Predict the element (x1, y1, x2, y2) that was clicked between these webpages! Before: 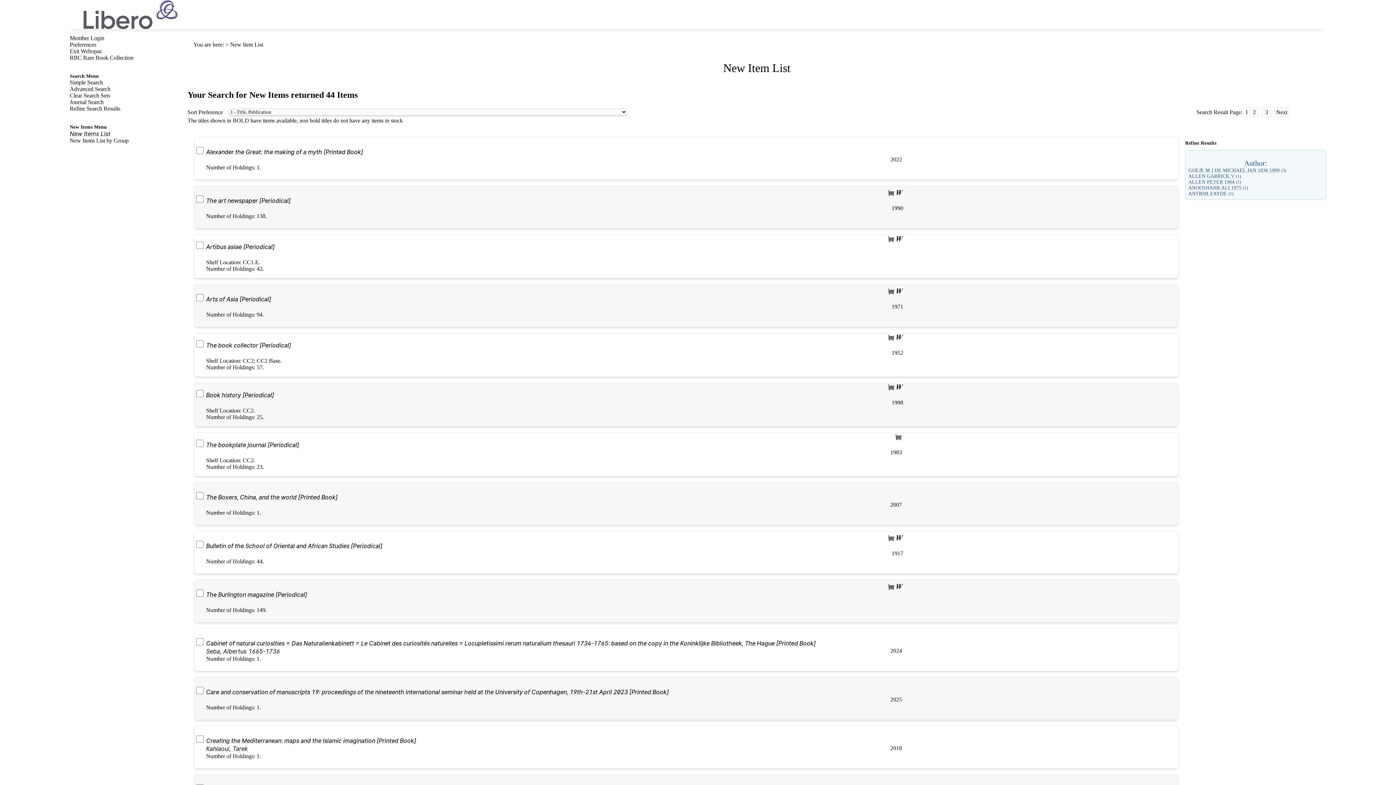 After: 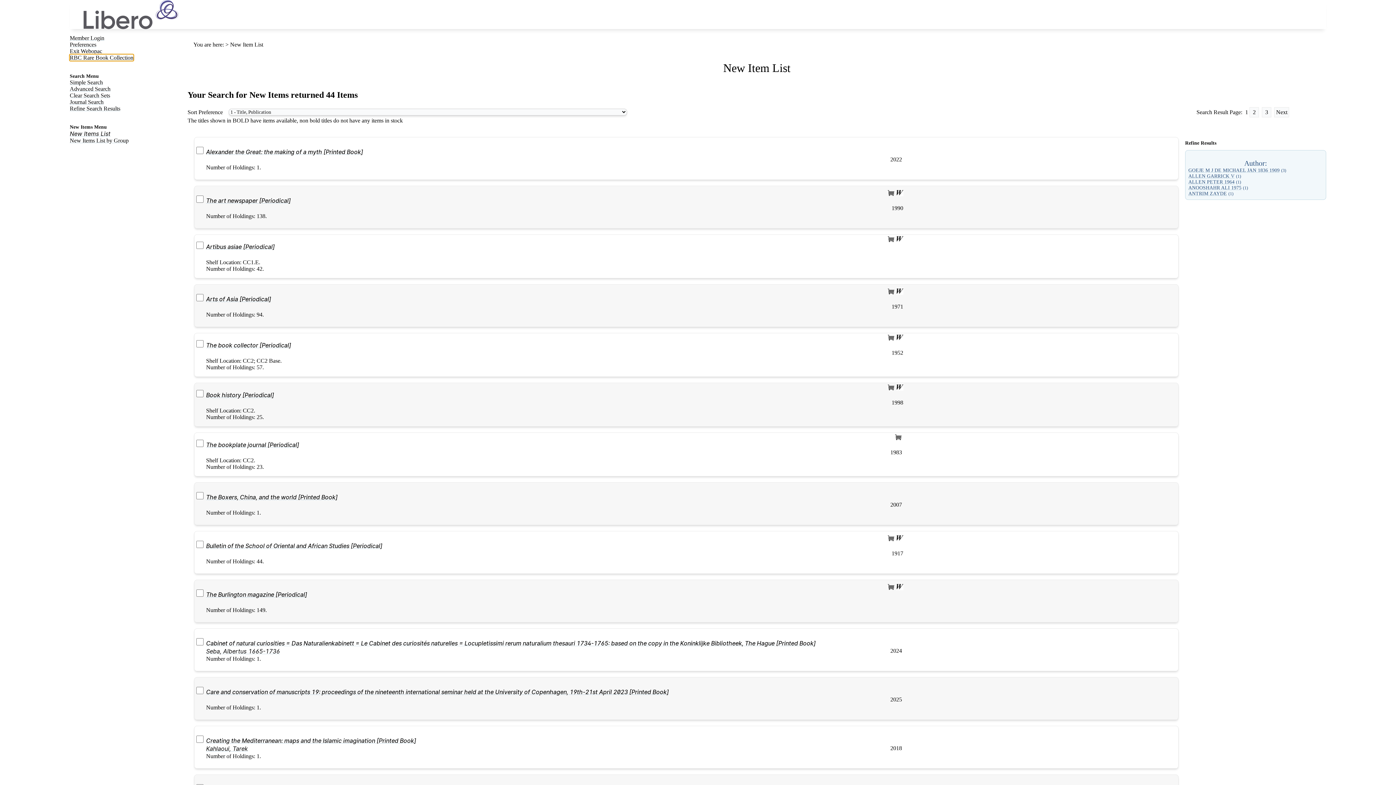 Action: label: RBC Rare Book Collection bbox: (69, 54, 133, 60)